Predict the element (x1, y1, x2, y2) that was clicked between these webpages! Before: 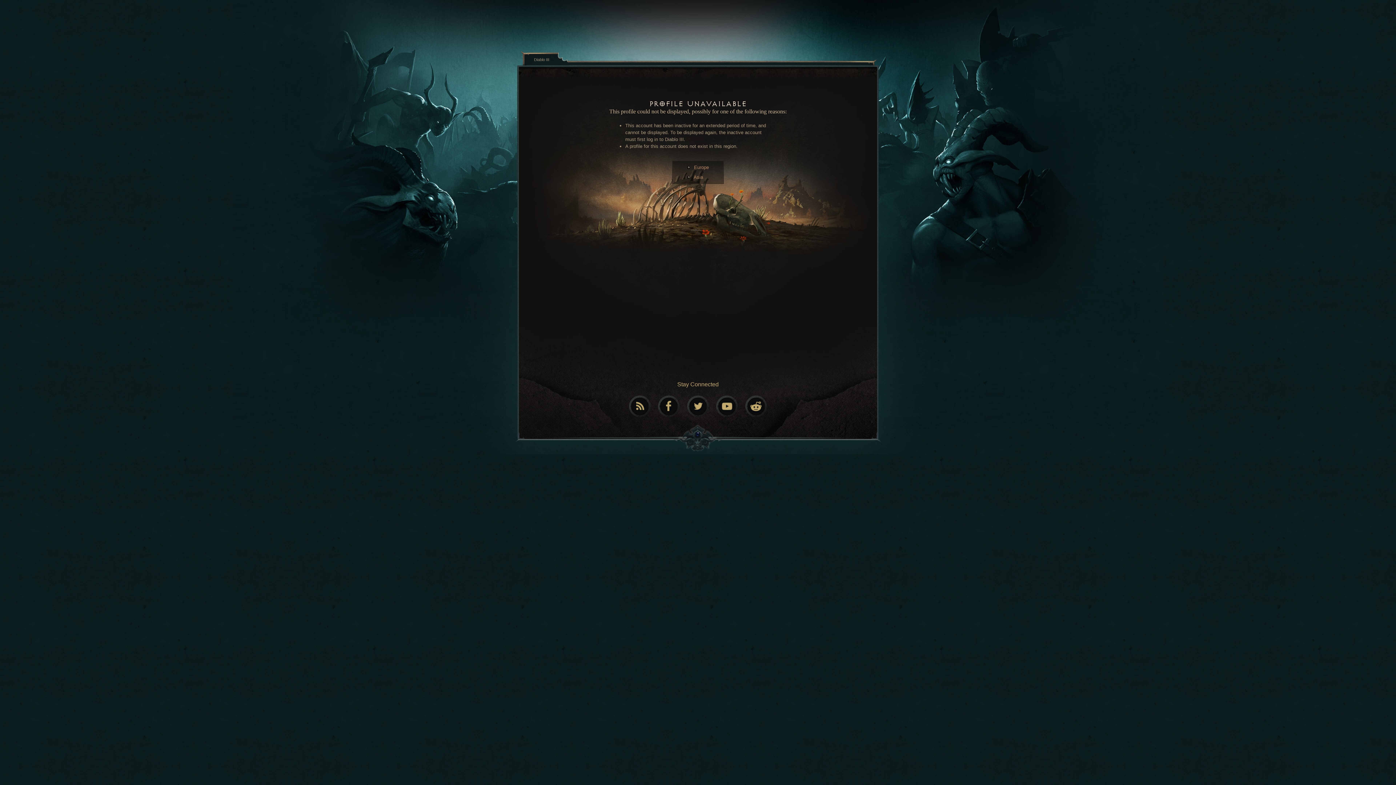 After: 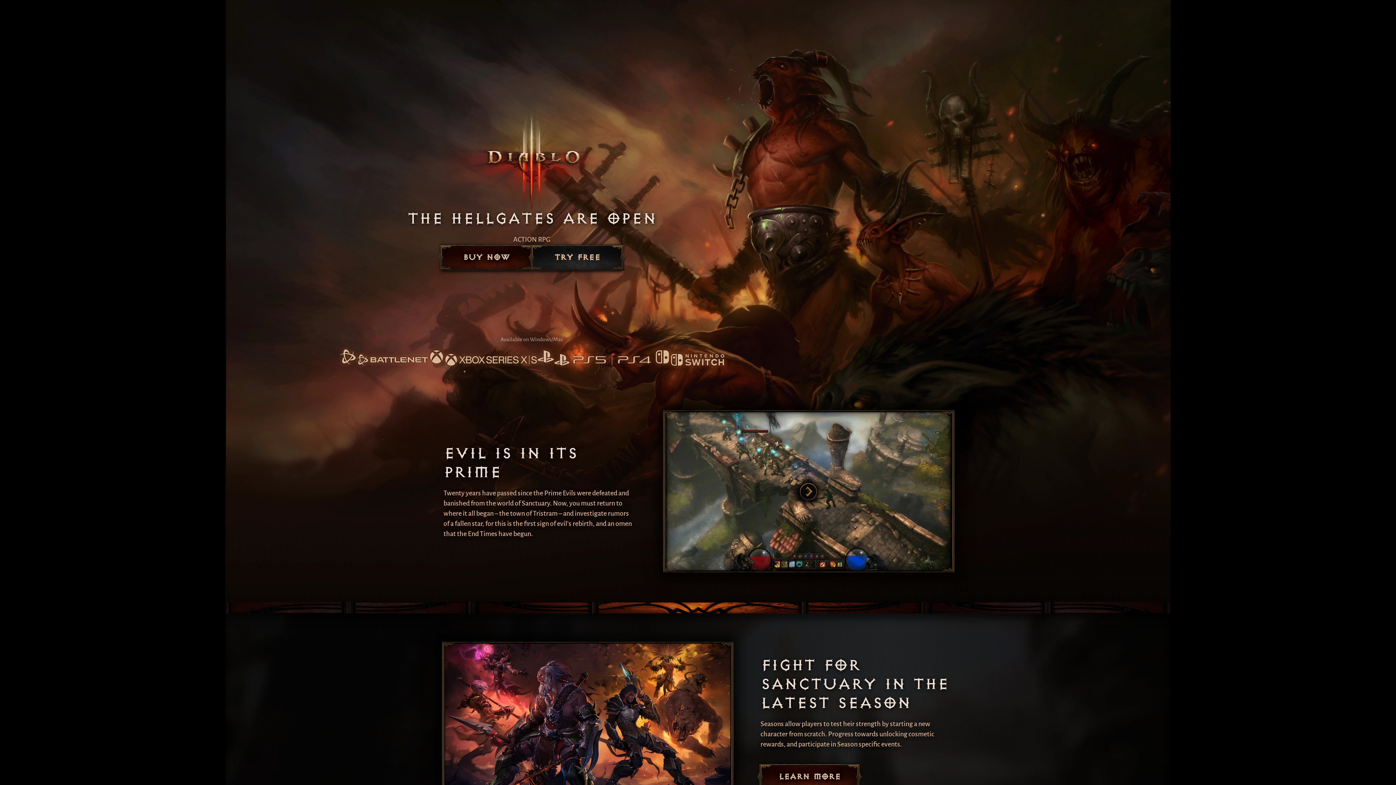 Action: label: Diablo III bbox: (534, 56, 549, 62)